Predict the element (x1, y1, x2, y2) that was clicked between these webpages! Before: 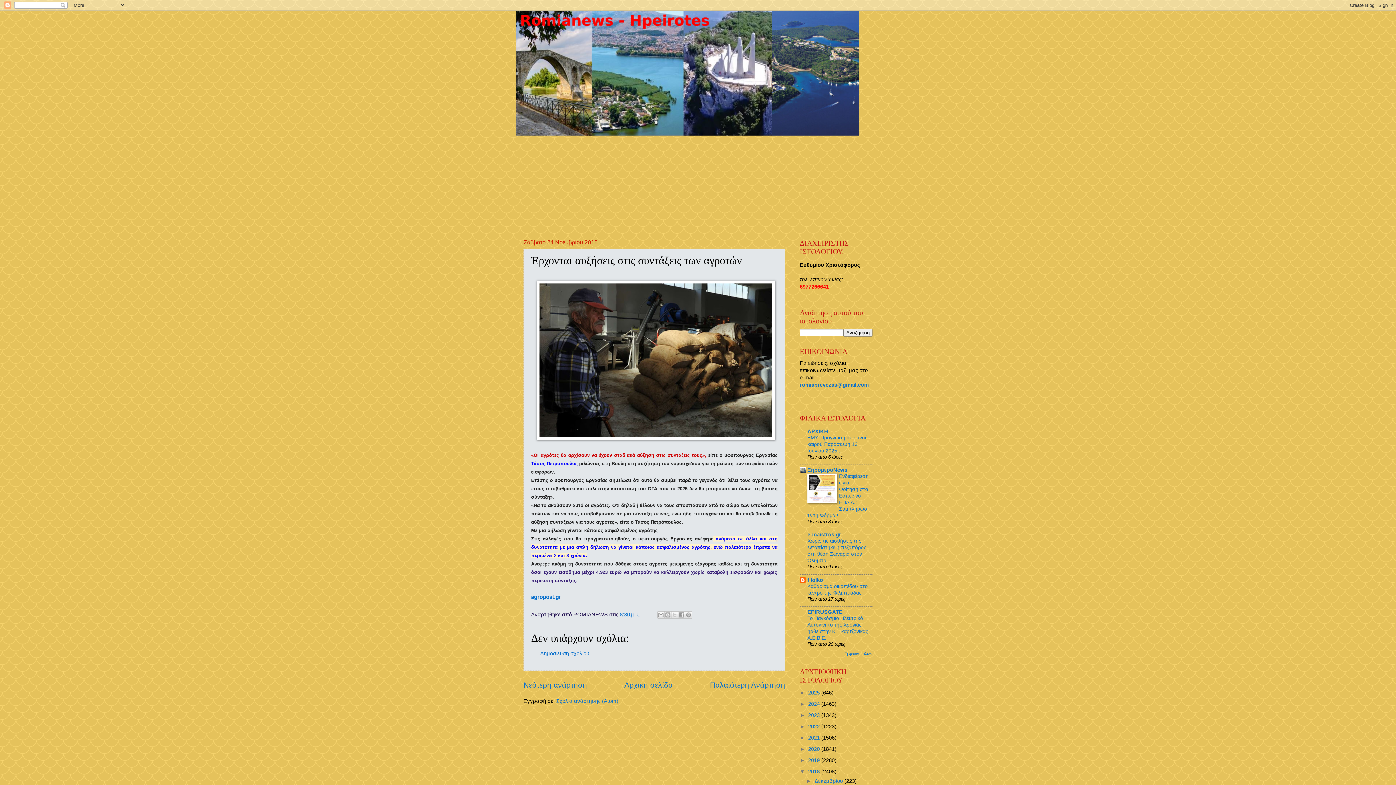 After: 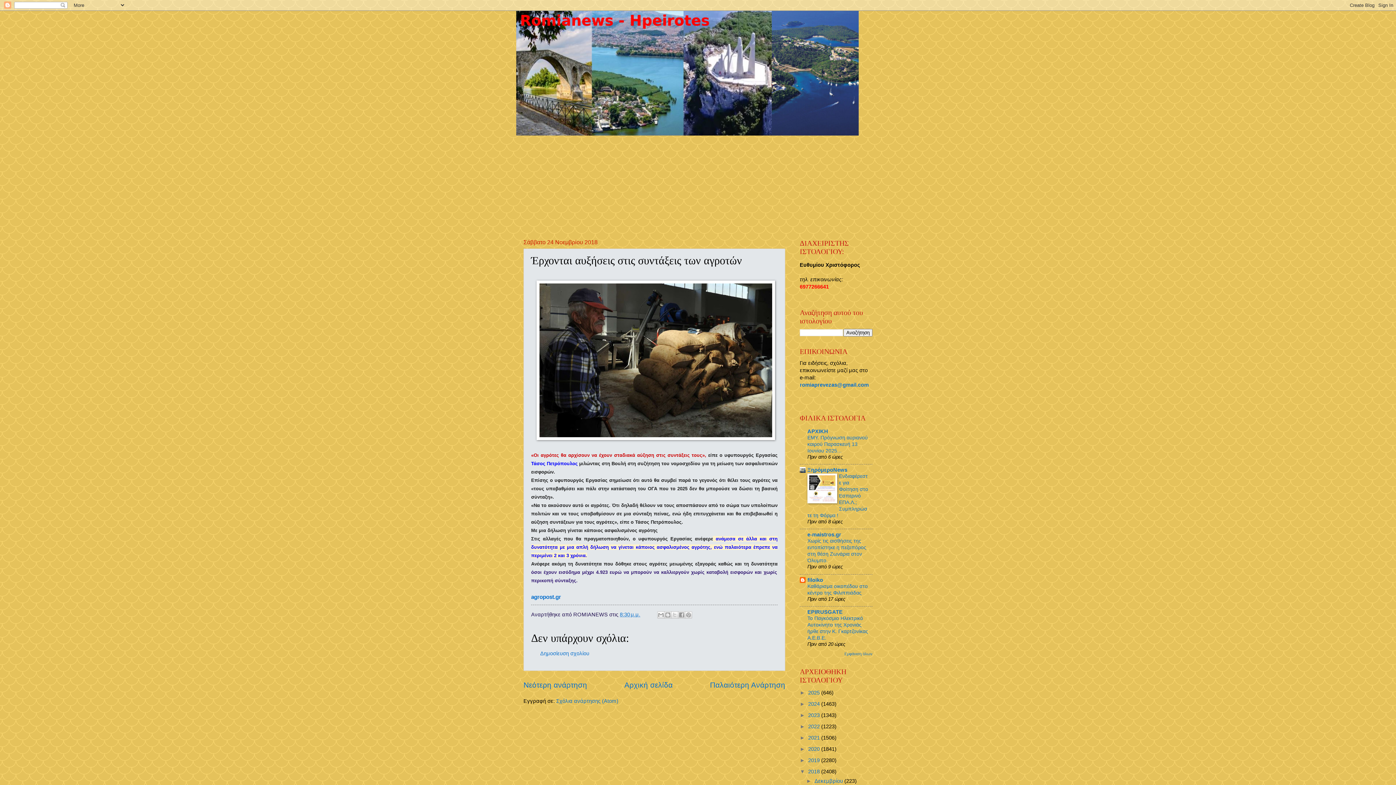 Action: bbox: (807, 498, 837, 504)